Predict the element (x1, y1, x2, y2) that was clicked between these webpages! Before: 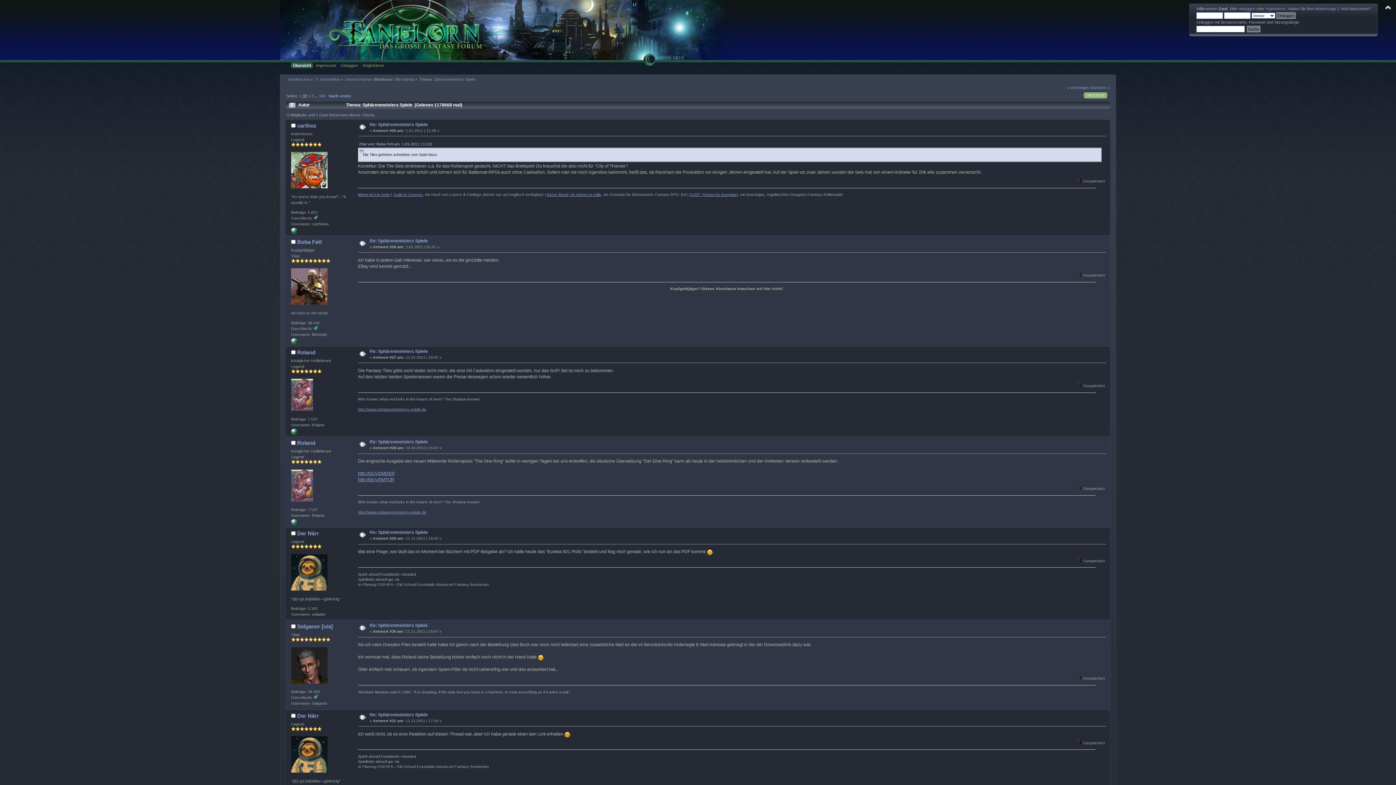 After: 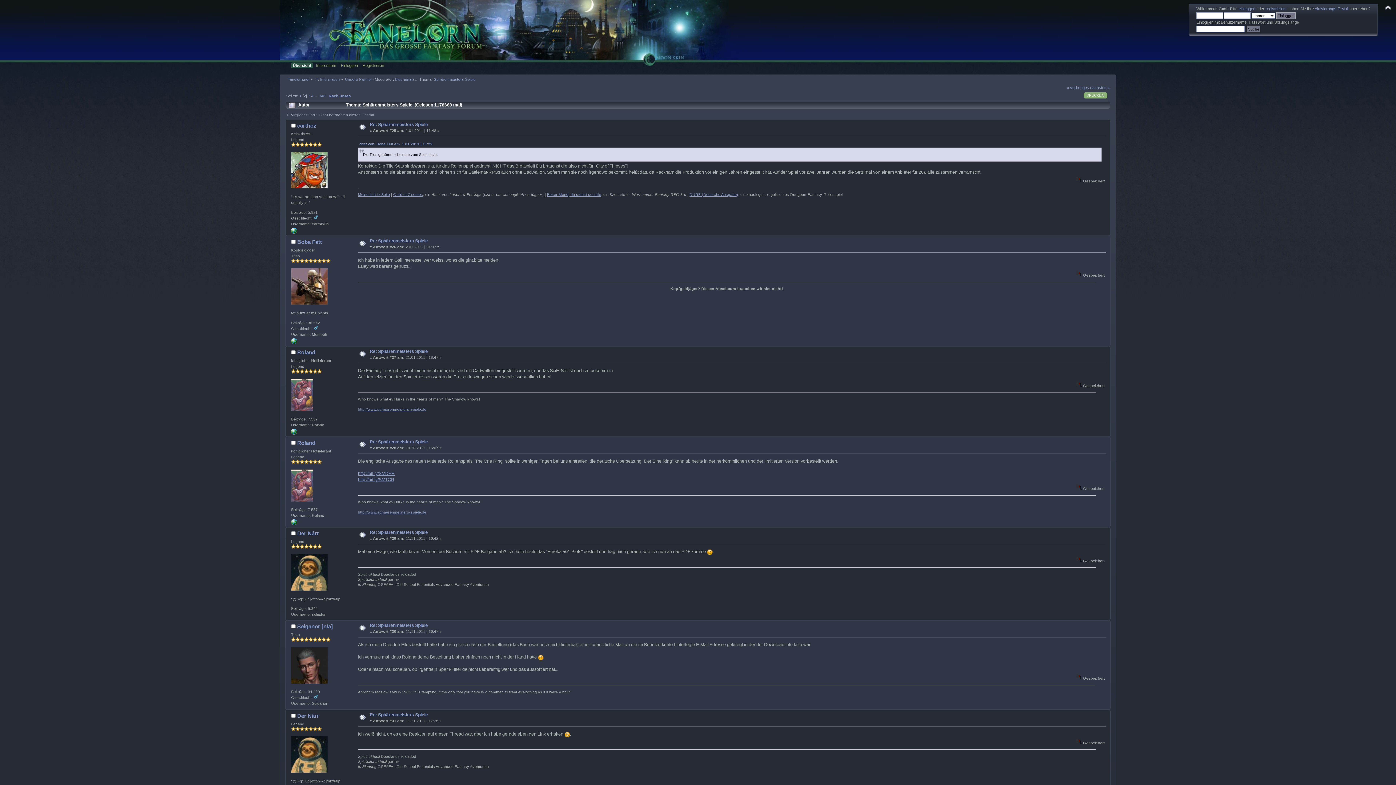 Action: bbox: (291, 431, 297, 435)